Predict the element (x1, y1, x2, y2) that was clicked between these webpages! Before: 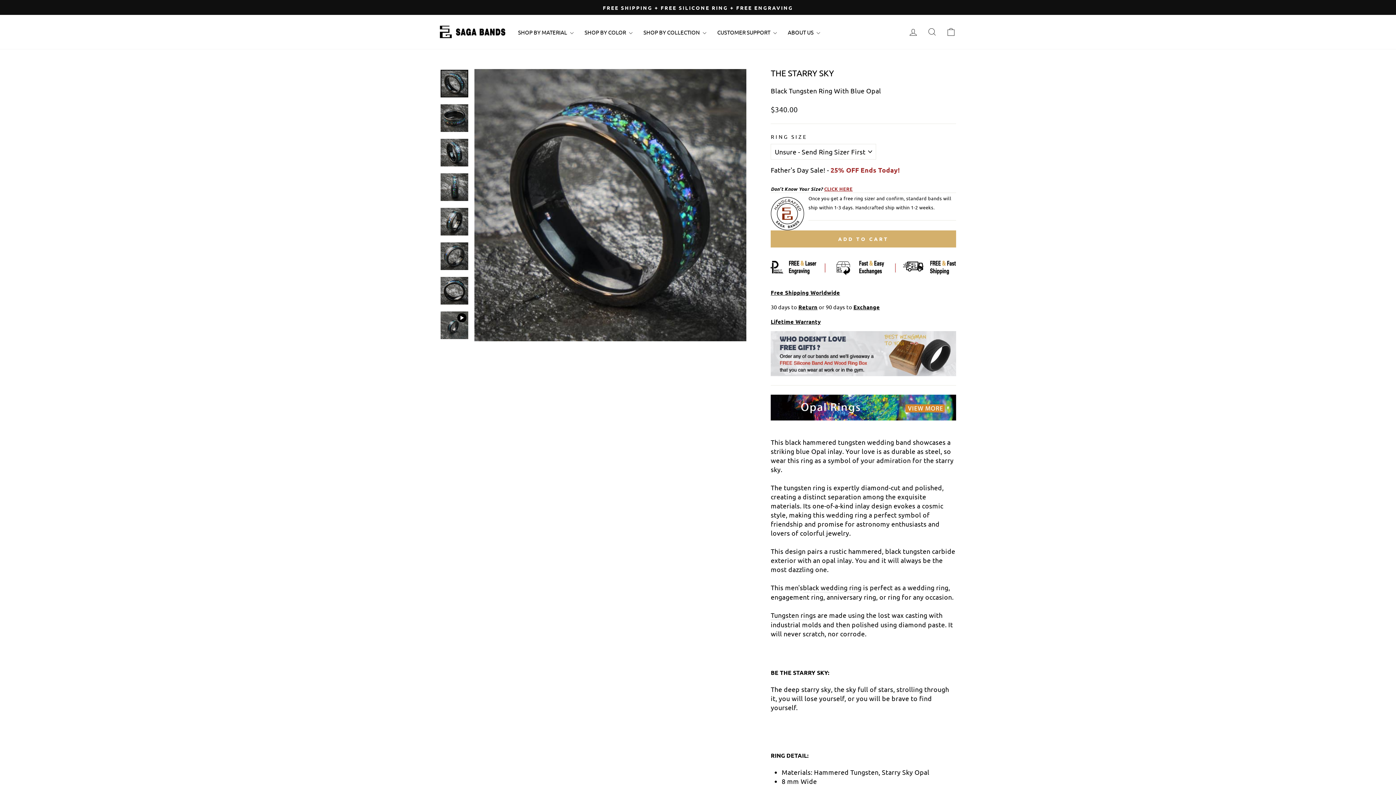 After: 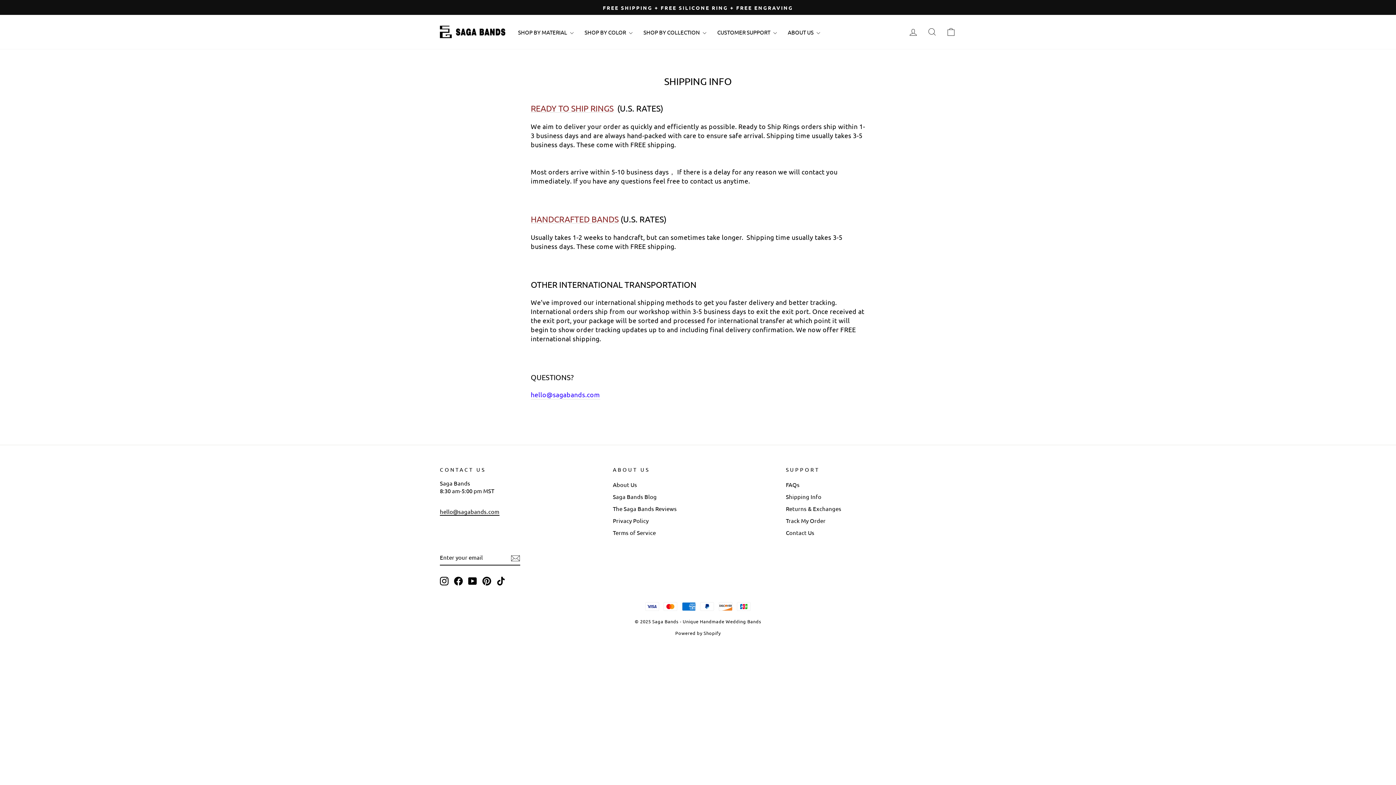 Action: bbox: (770, 288, 840, 296) label: Free Shipping Worldwide